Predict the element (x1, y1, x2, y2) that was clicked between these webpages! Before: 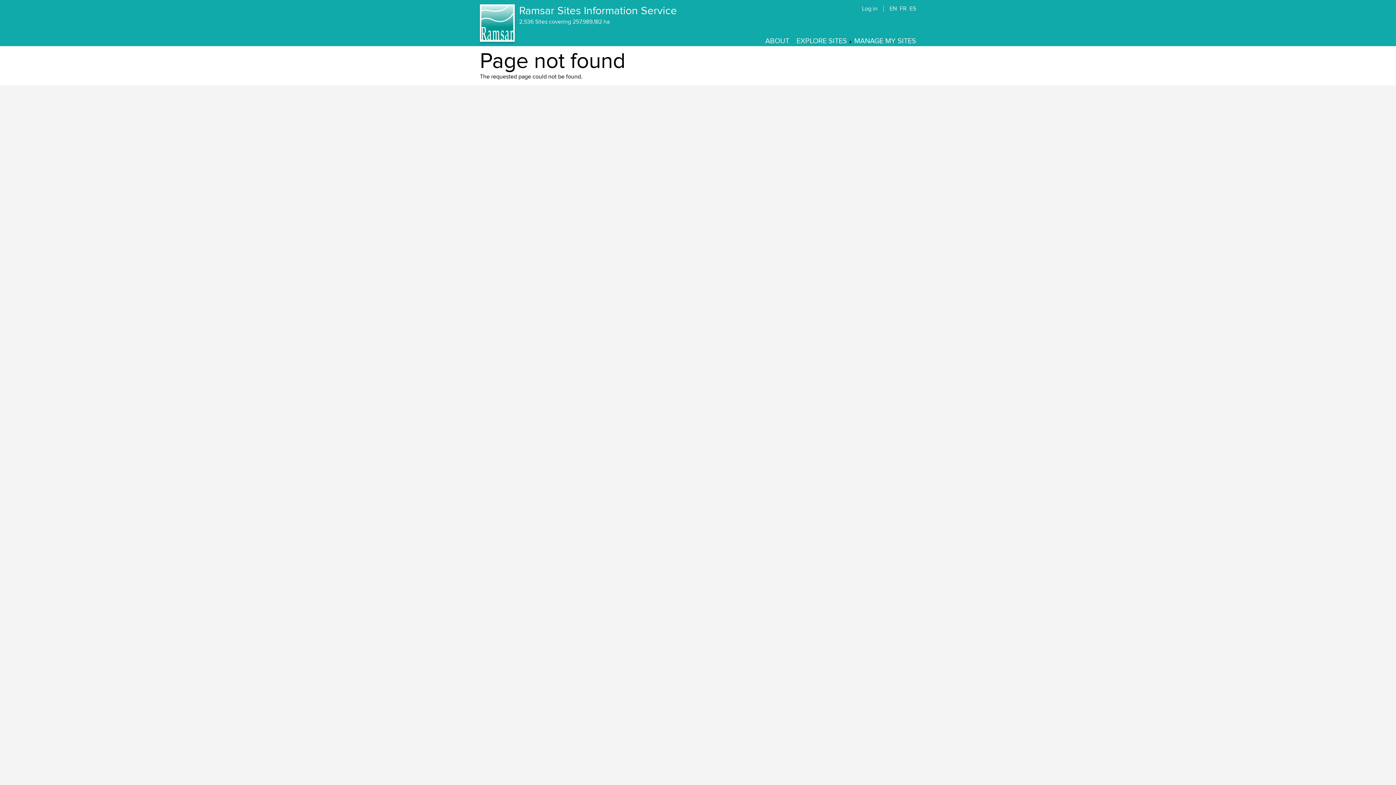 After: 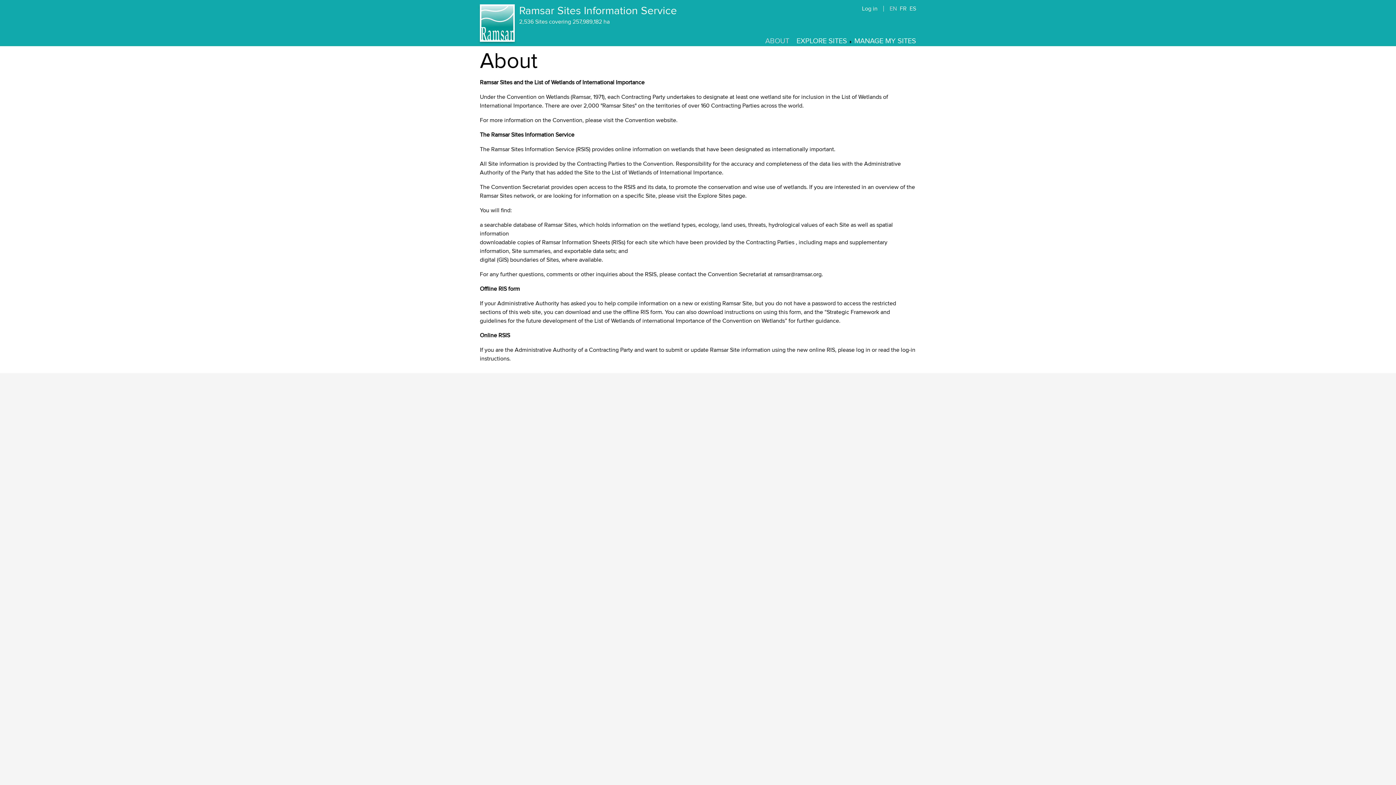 Action: bbox: (765, 36, 789, 45) label: ABOUT